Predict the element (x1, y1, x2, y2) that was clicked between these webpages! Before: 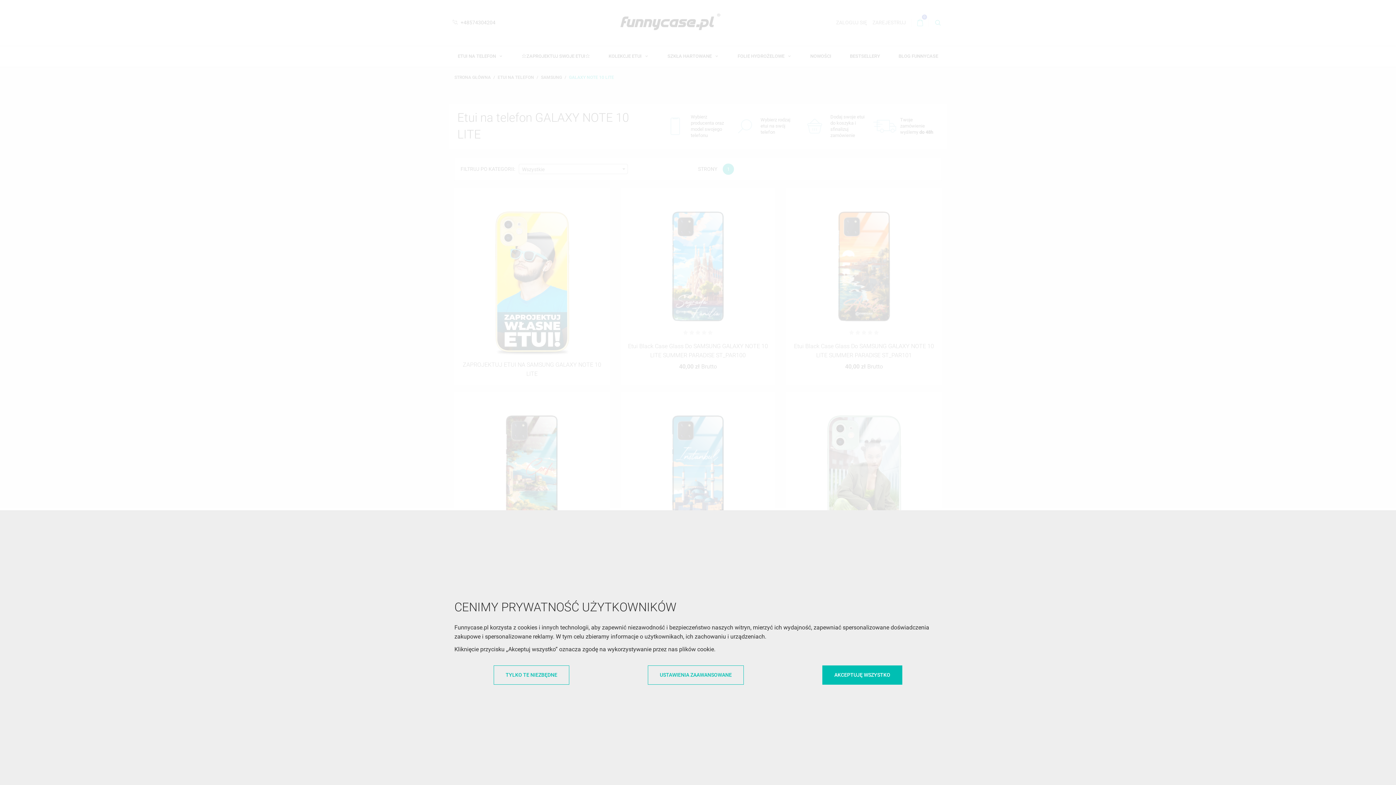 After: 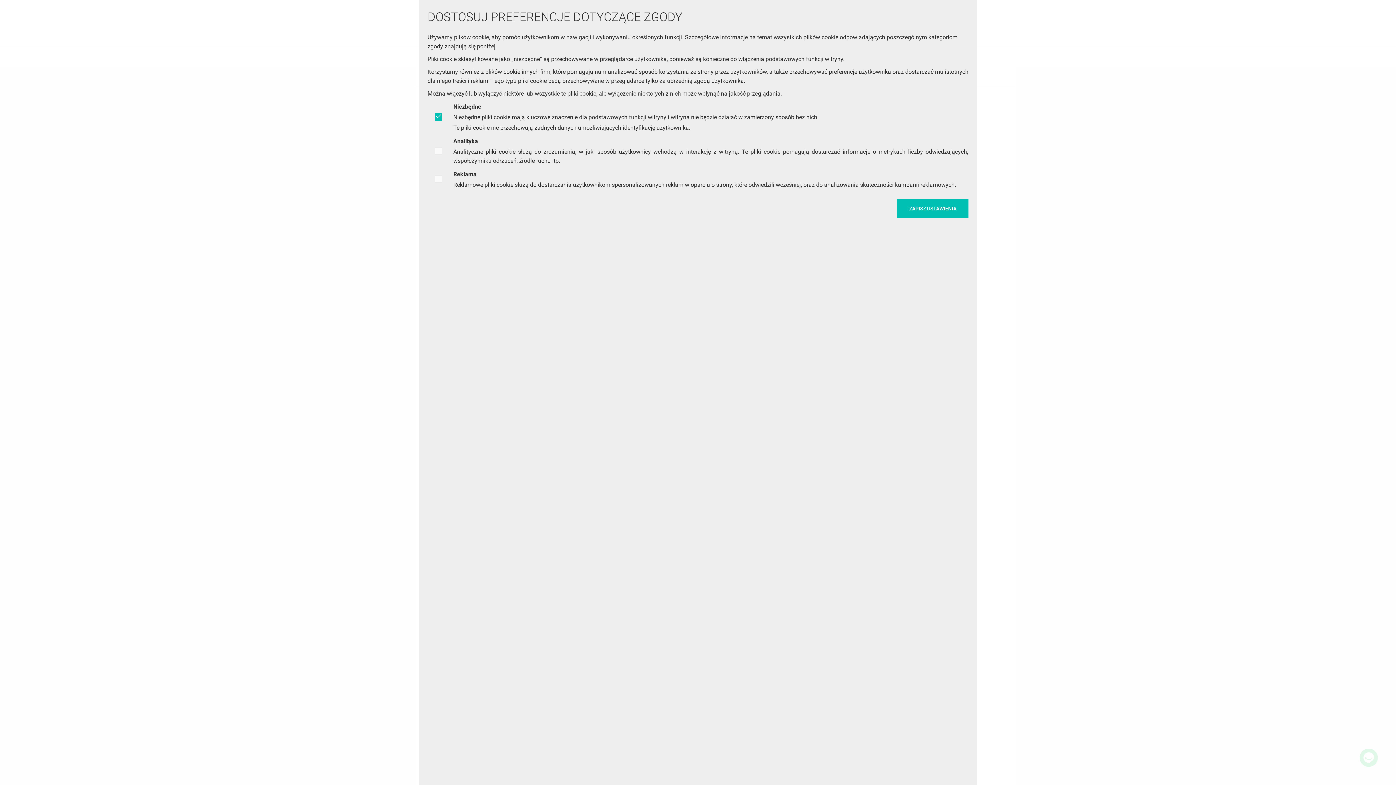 Action: label: USTAWIENIA ZAAWANSOWANE bbox: (647, 665, 744, 684)